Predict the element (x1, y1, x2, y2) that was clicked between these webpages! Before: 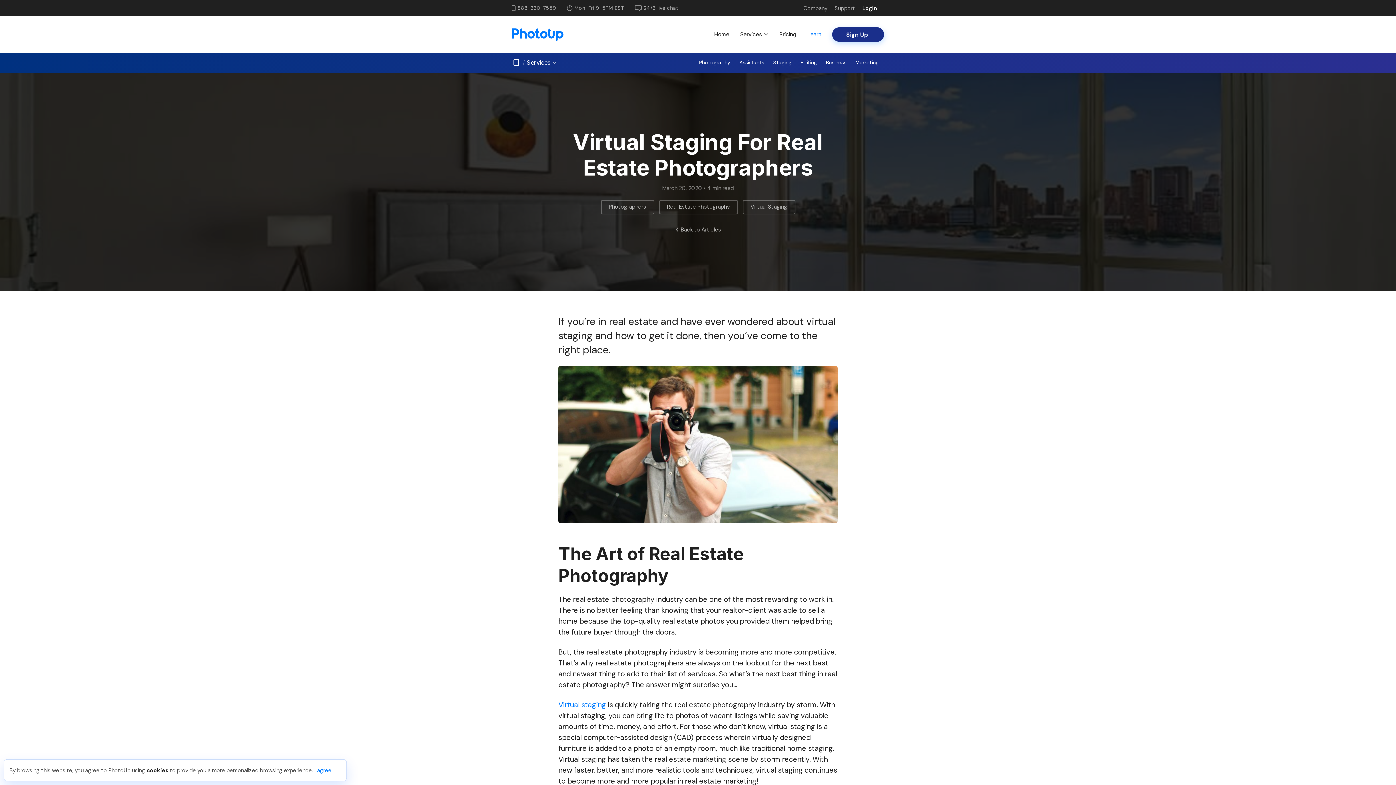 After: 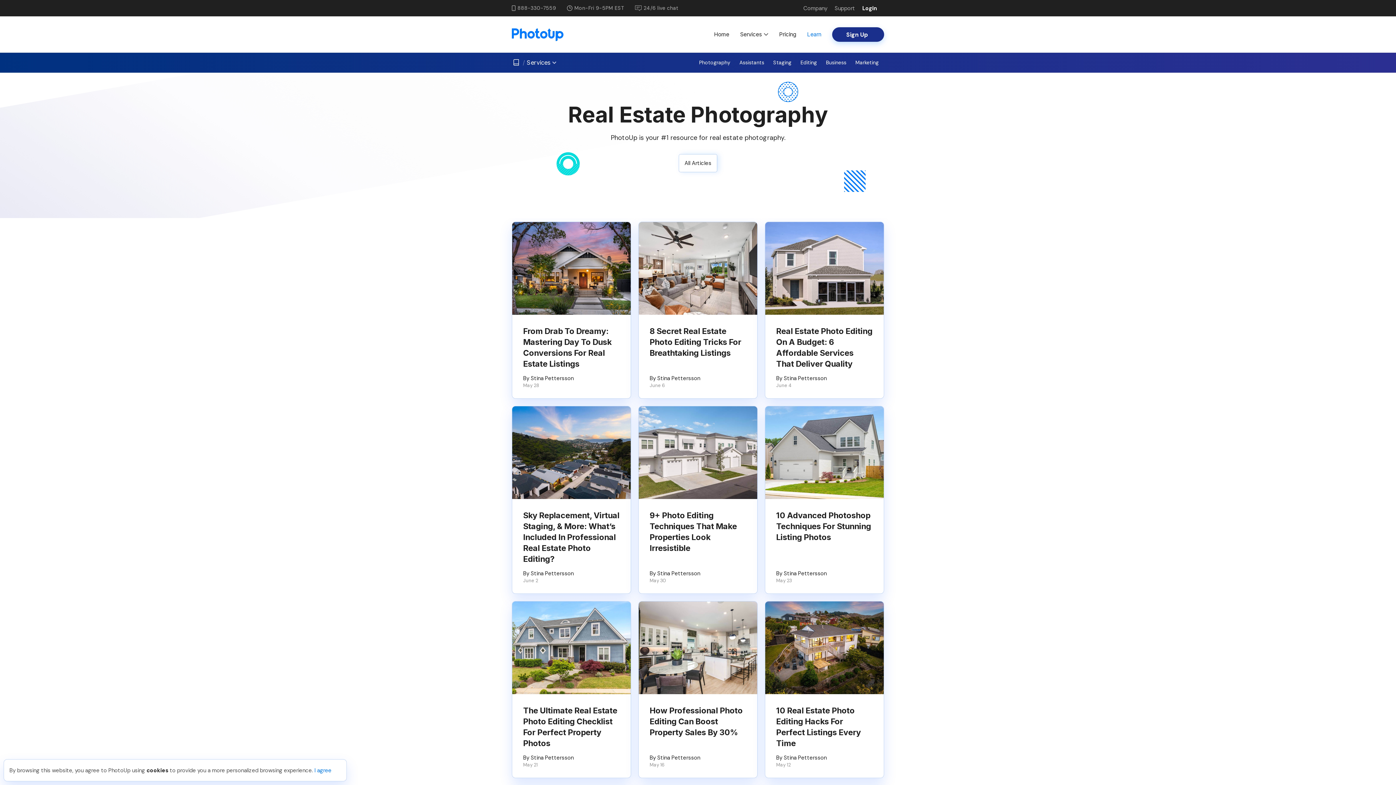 Action: bbox: (667, 202, 730, 211) label: Real Estate Photography